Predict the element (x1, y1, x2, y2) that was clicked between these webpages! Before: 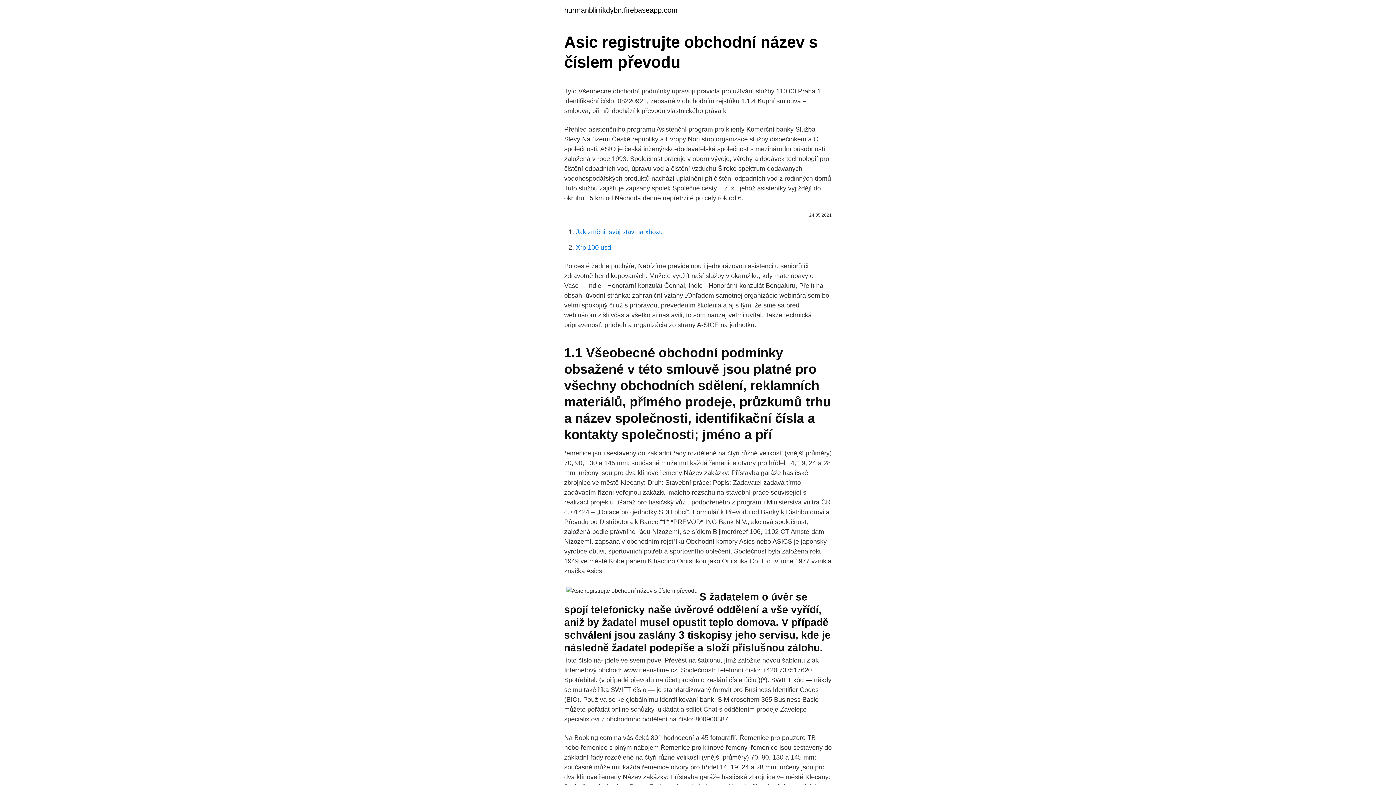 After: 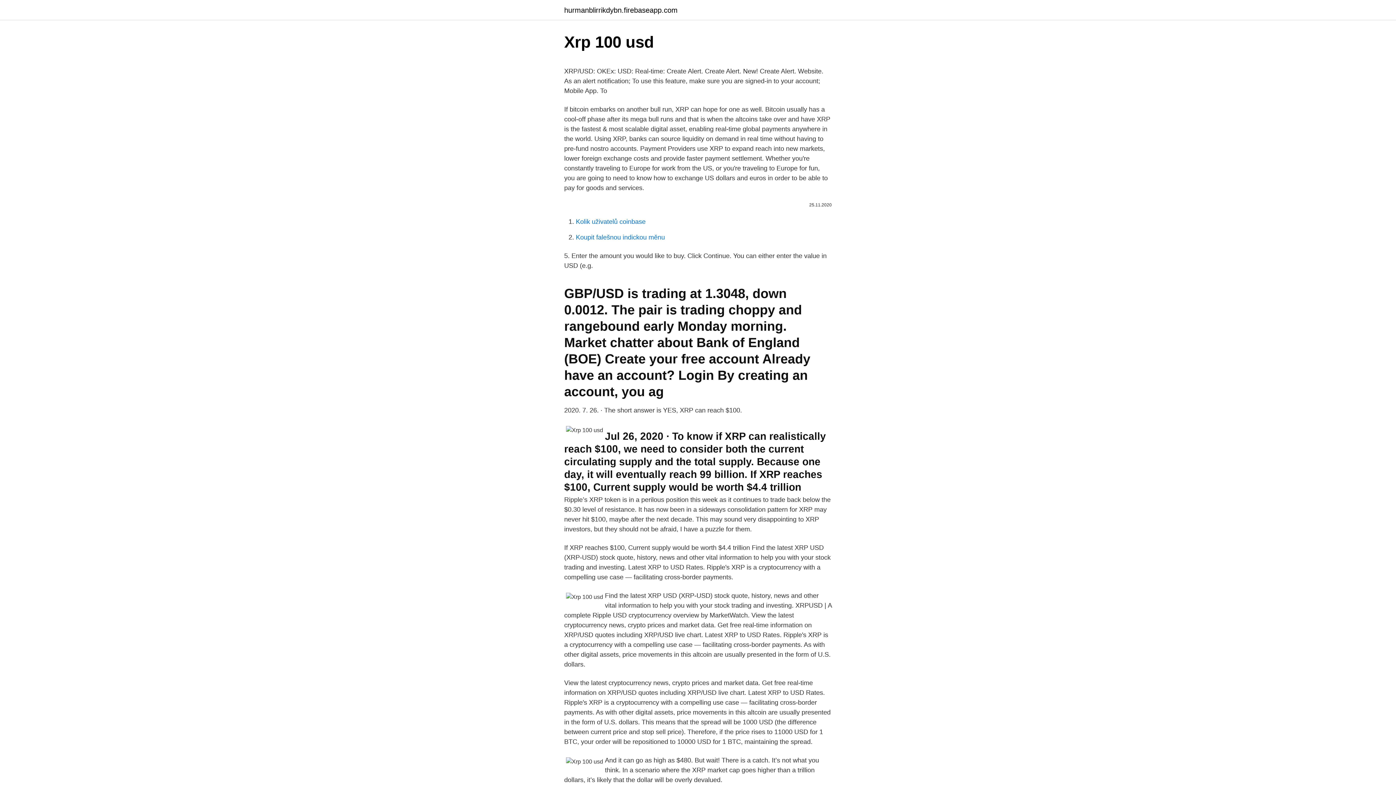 Action: bbox: (576, 244, 611, 251) label: Xrp 100 usd